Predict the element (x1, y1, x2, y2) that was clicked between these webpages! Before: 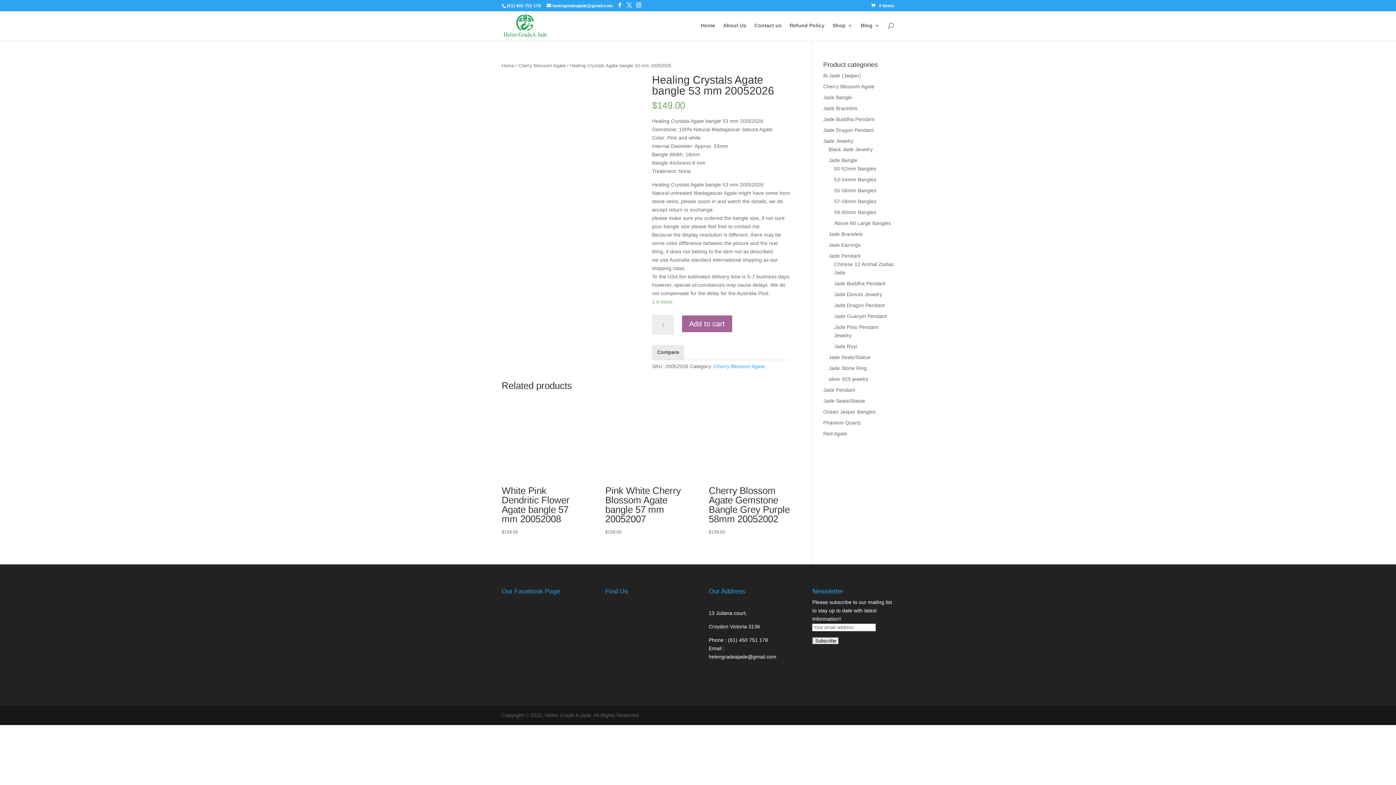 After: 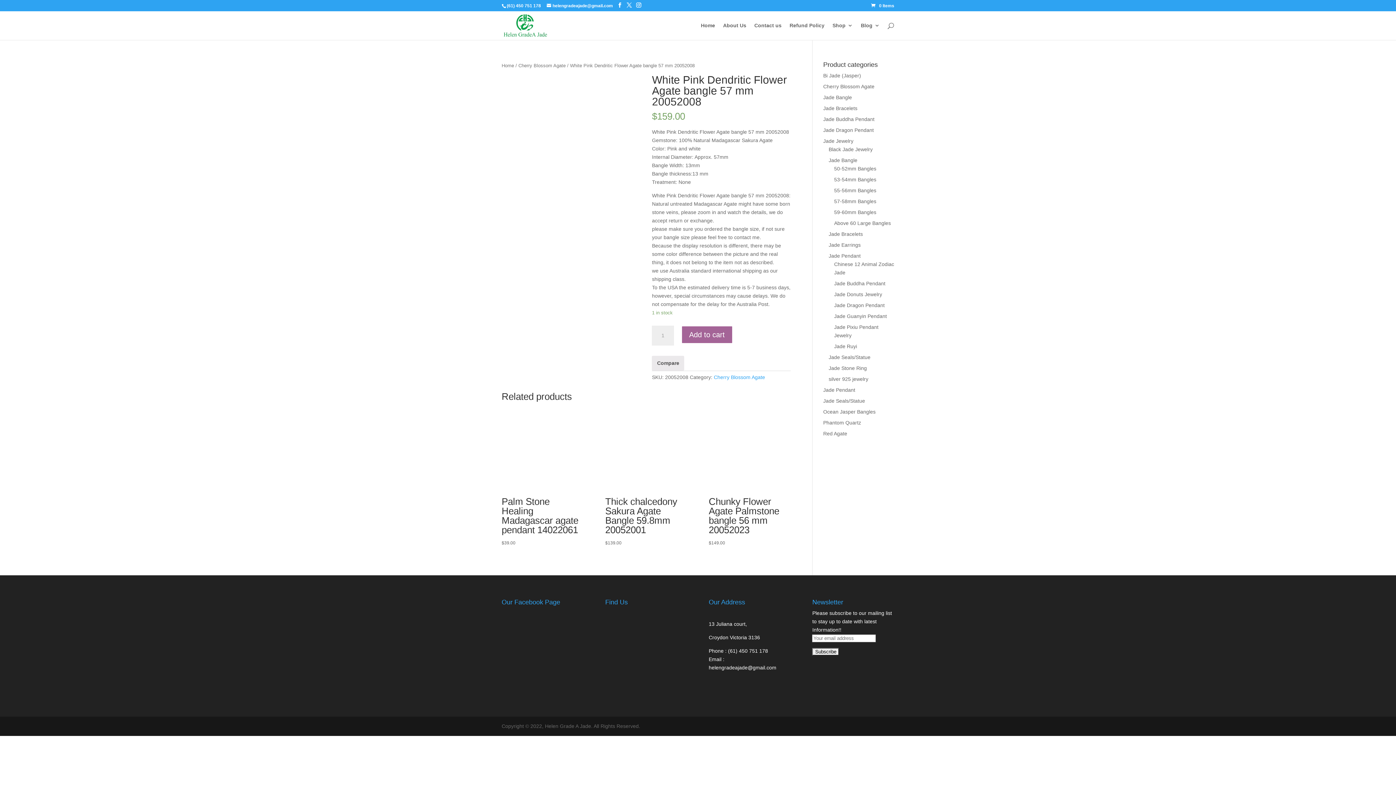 Action: label: White Pink Dendritic Flower Agate bangle 57 mm 20052008
$159.00 bbox: (501, 396, 583, 536)